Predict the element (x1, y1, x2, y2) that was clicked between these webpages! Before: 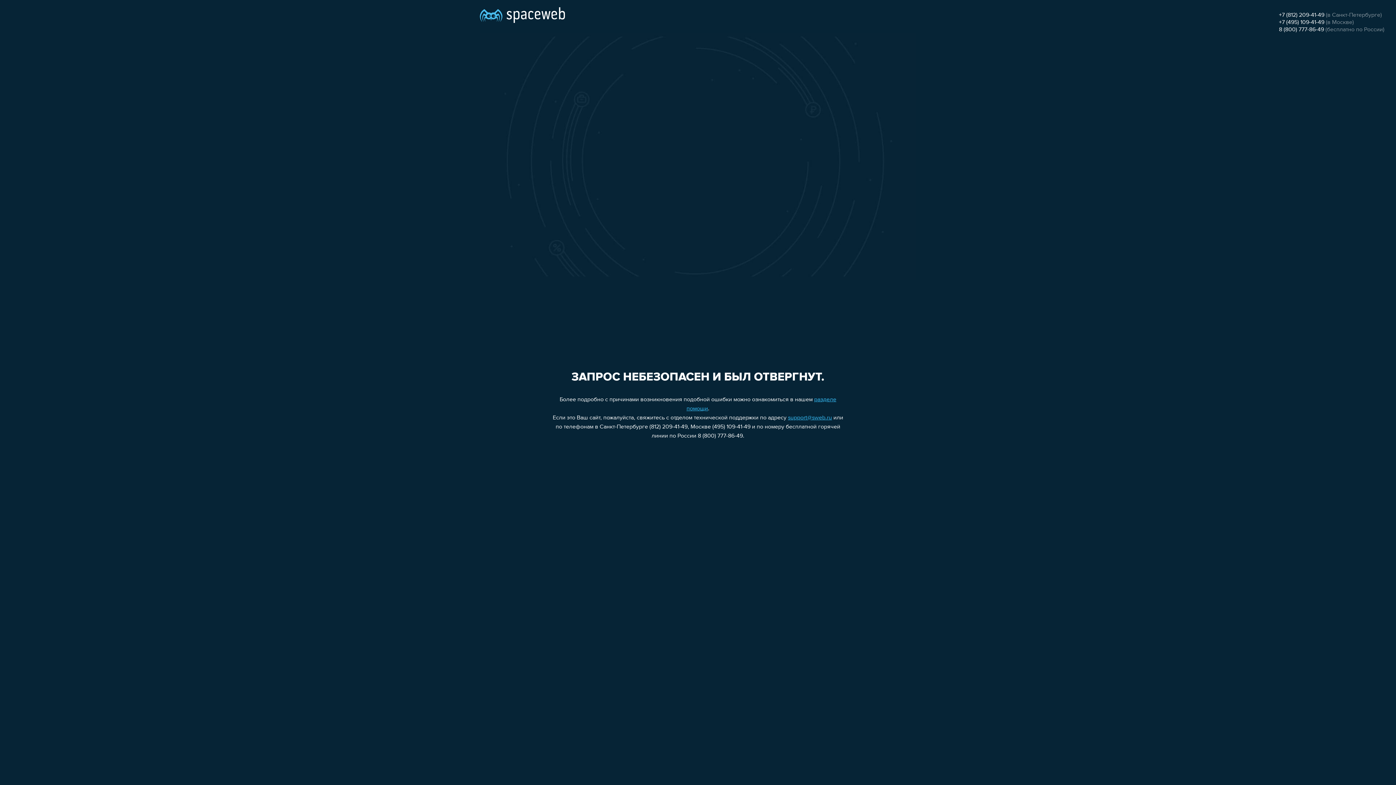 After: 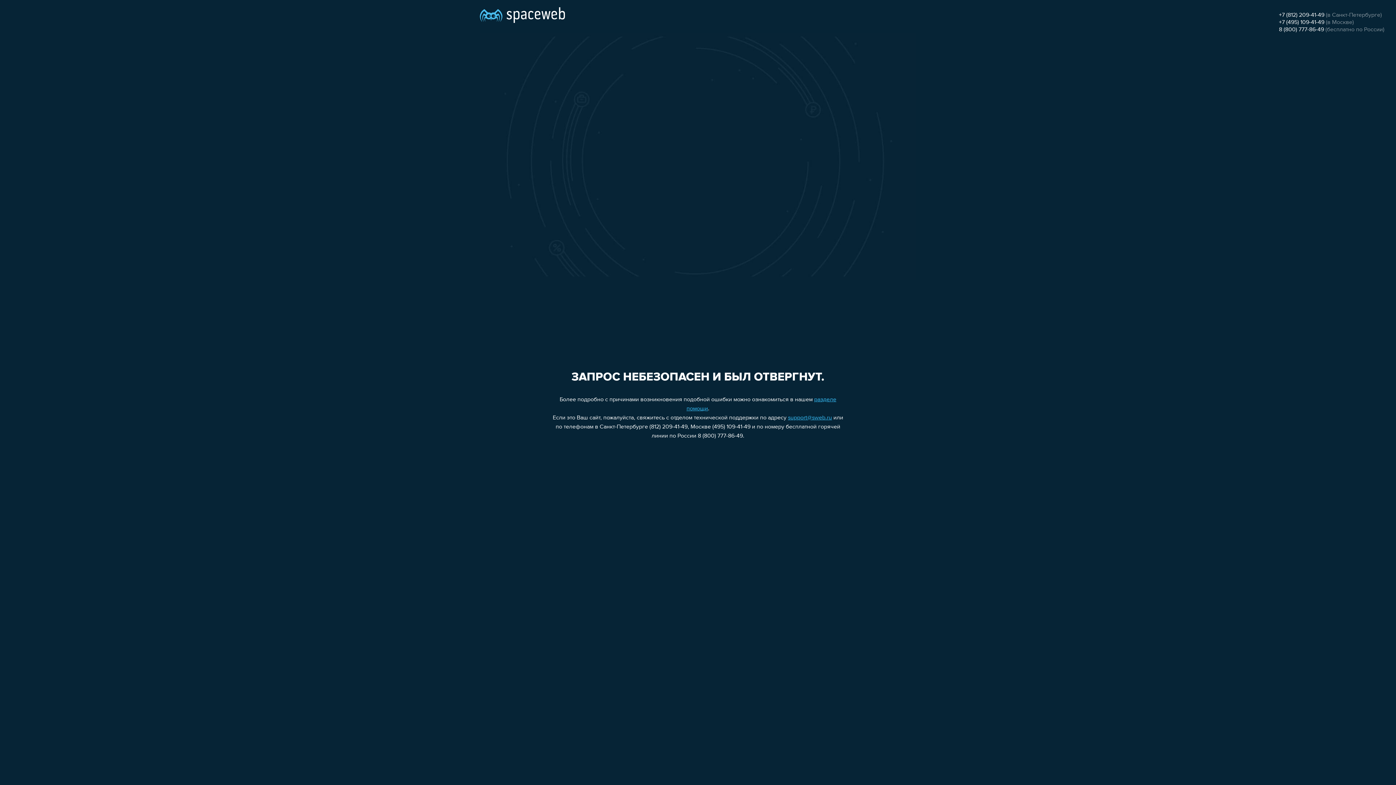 Action: bbox: (1279, 19, 1324, 25) label: +7 (495) 109-41-49